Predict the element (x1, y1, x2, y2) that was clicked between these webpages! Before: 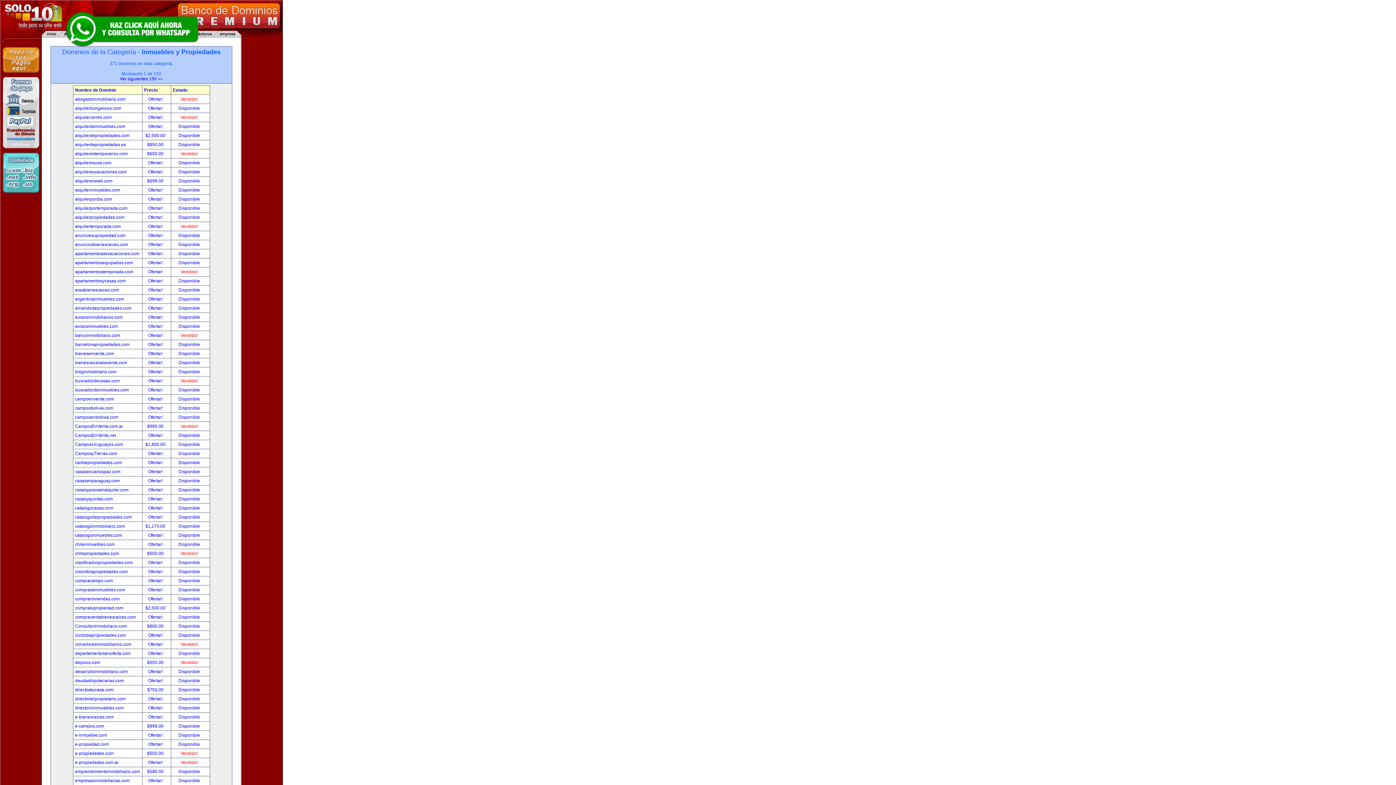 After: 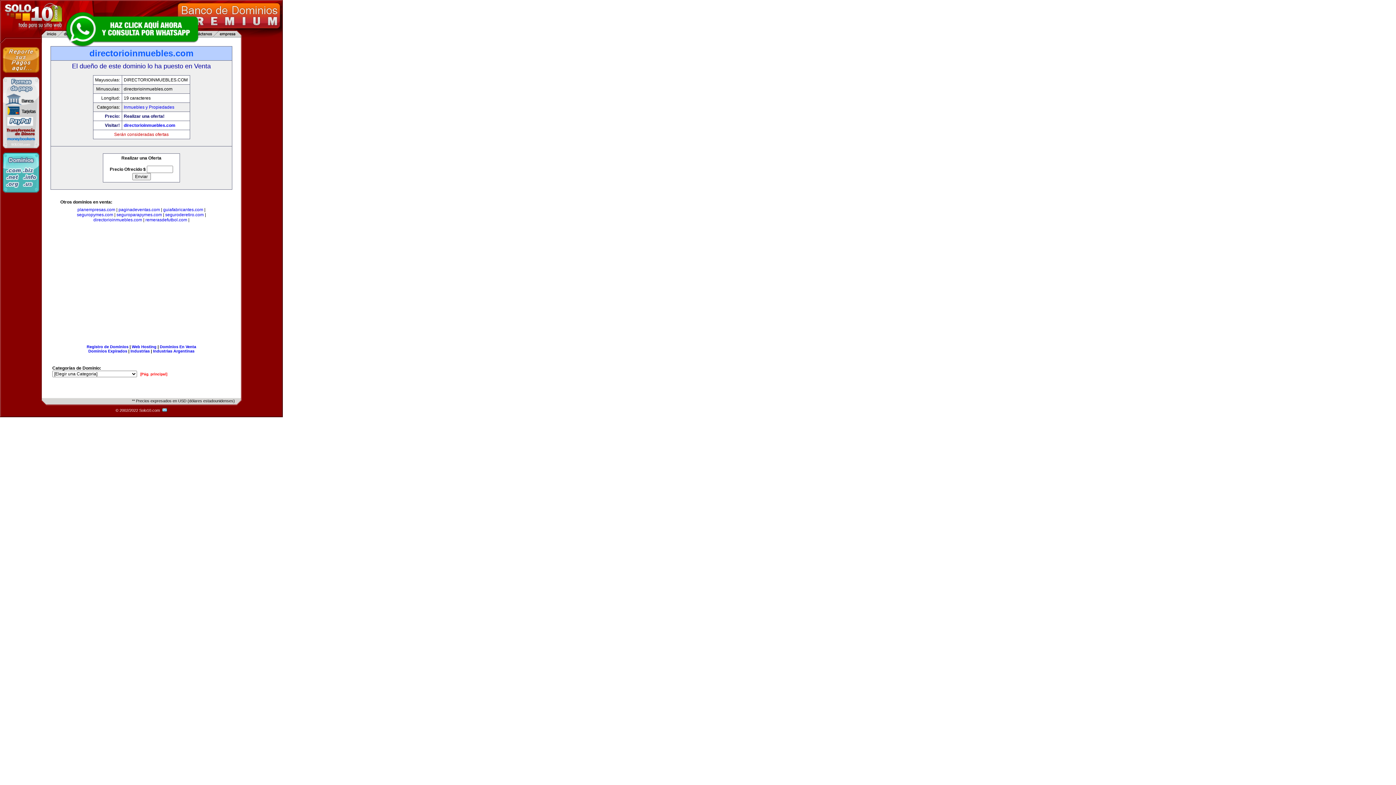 Action: label: Ofertar!  bbox: (148, 705, 163, 710)